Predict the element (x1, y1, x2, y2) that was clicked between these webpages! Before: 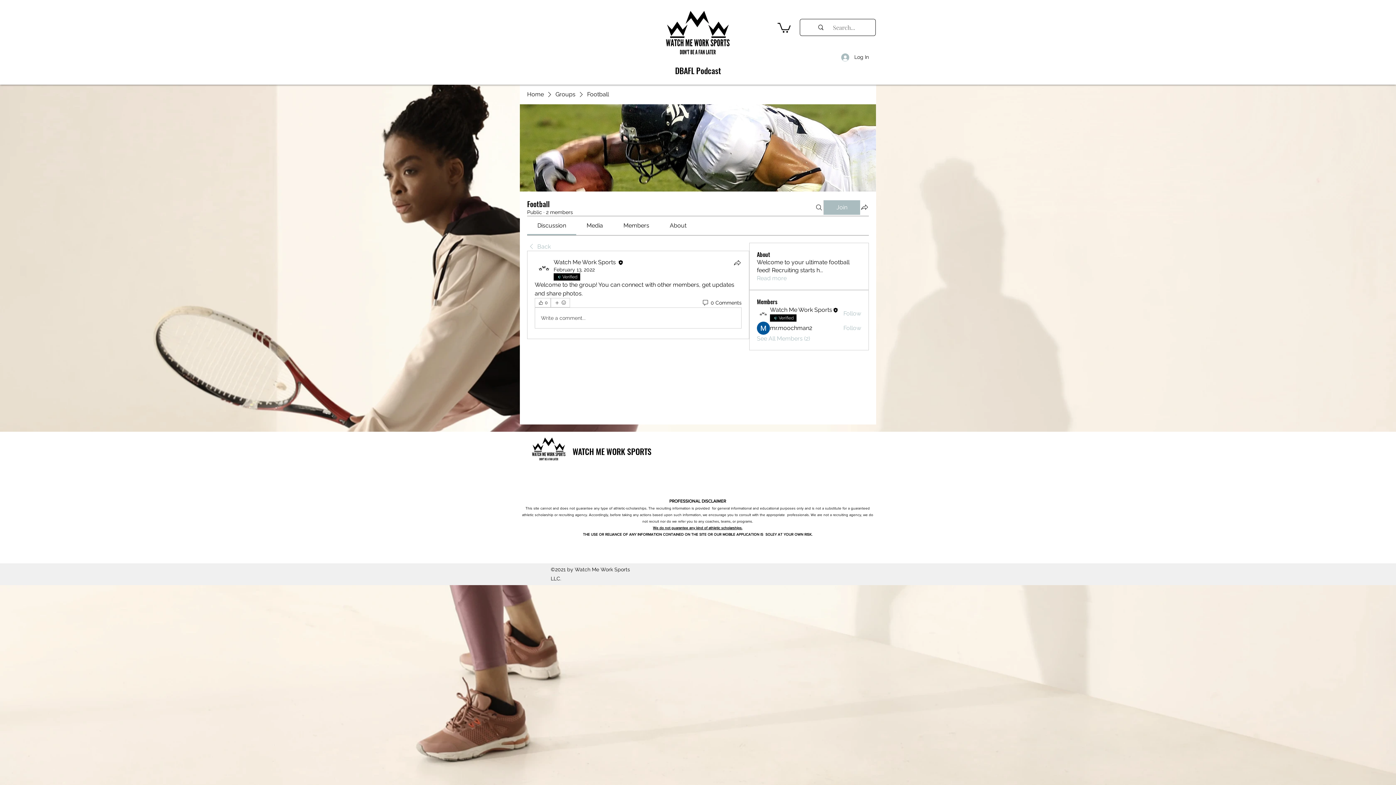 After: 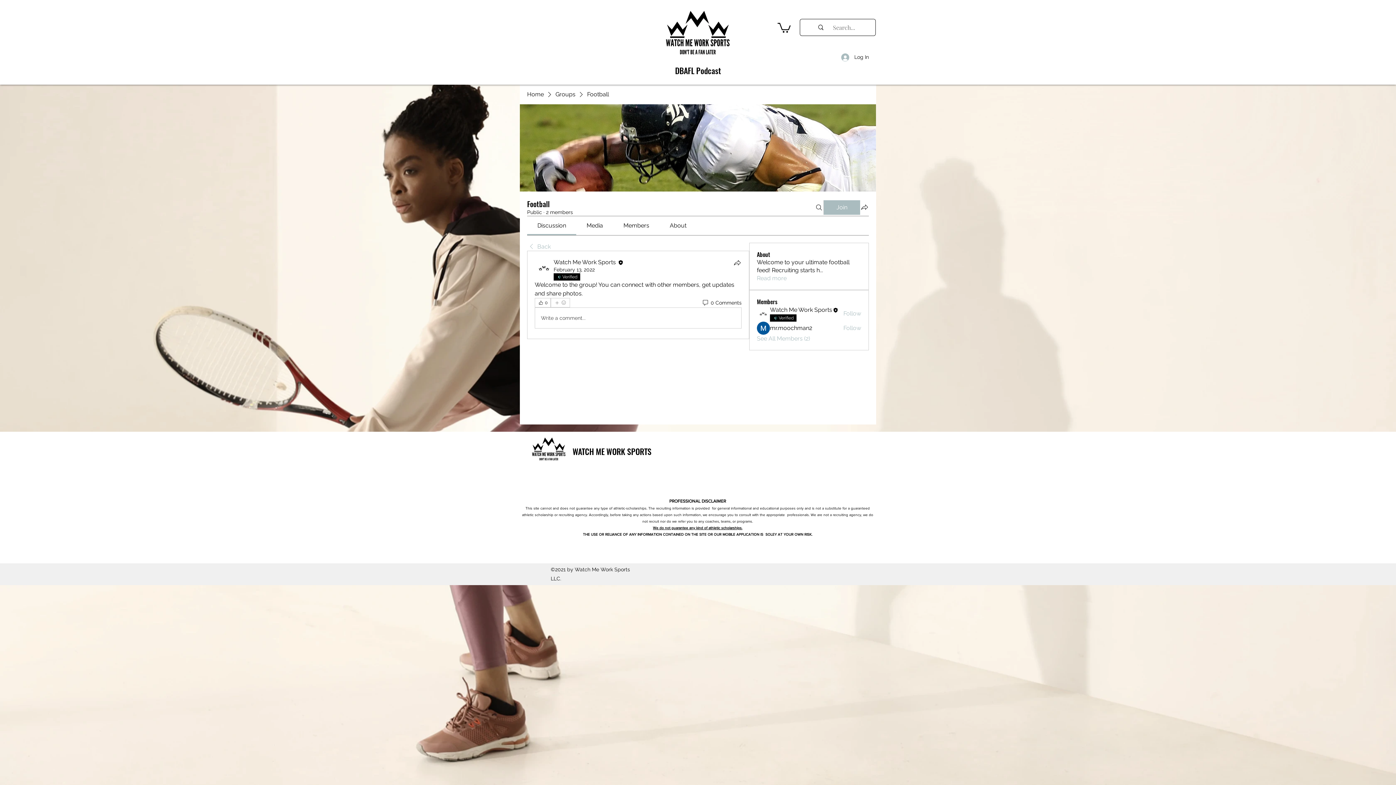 Action: label: More reactions bbox: (550, 298, 570, 307)